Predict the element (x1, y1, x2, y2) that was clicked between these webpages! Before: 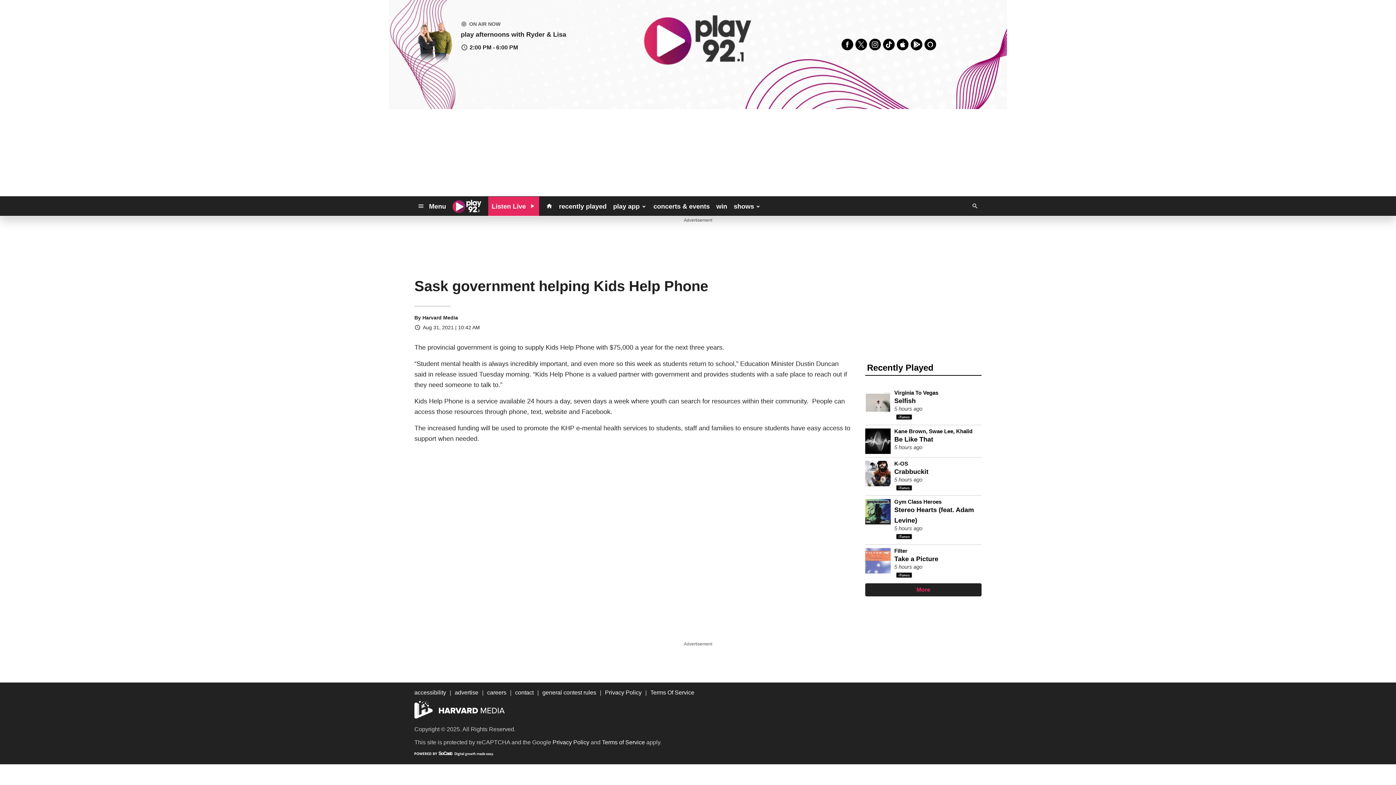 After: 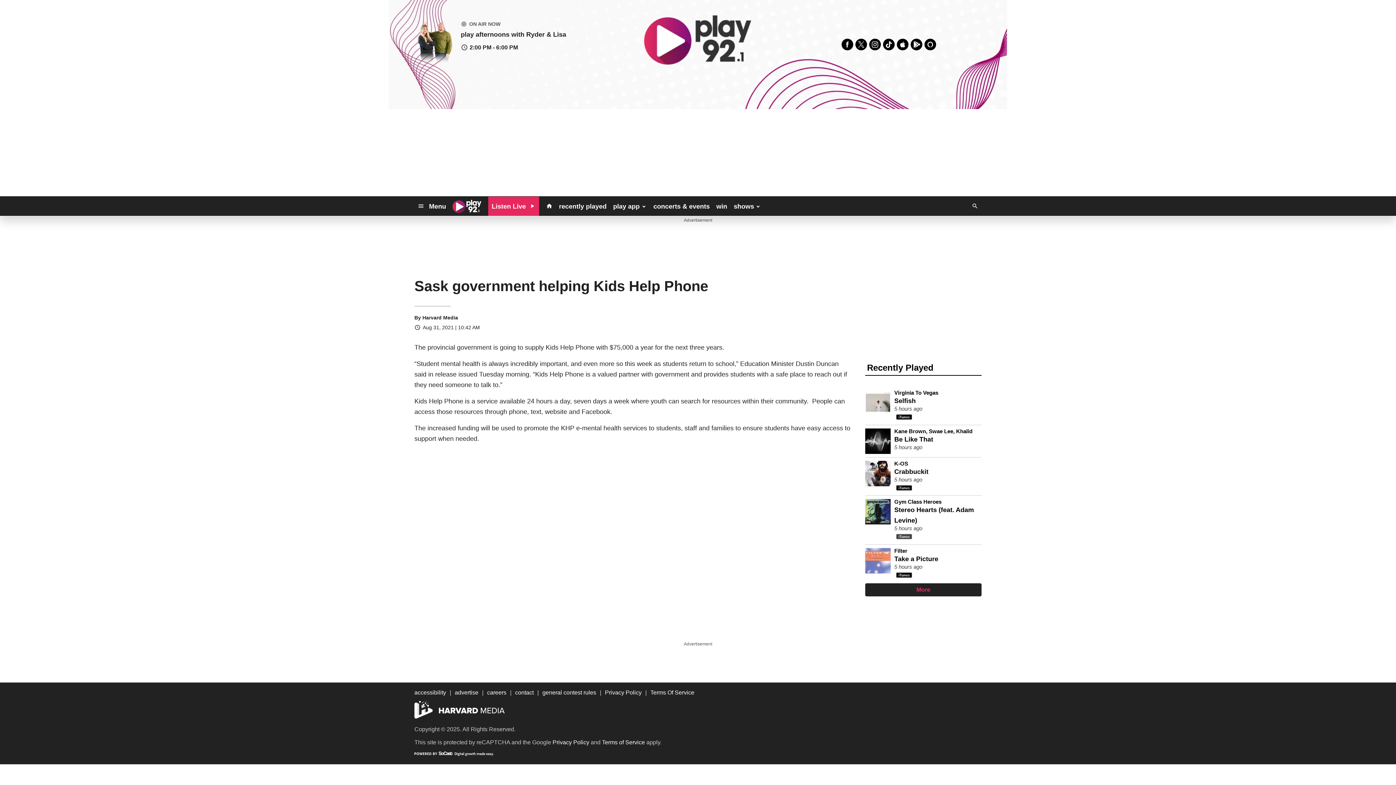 Action: bbox: (896, 534, 912, 539)